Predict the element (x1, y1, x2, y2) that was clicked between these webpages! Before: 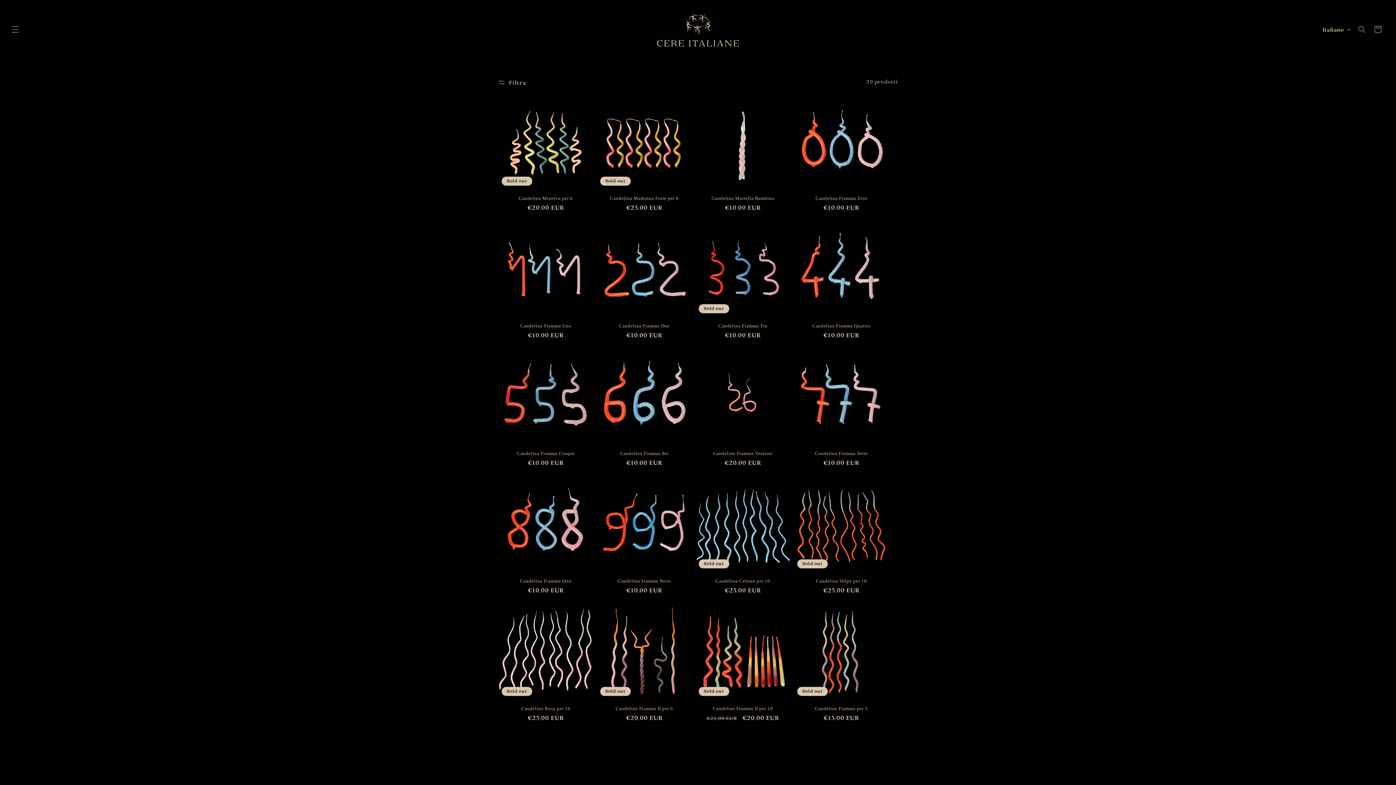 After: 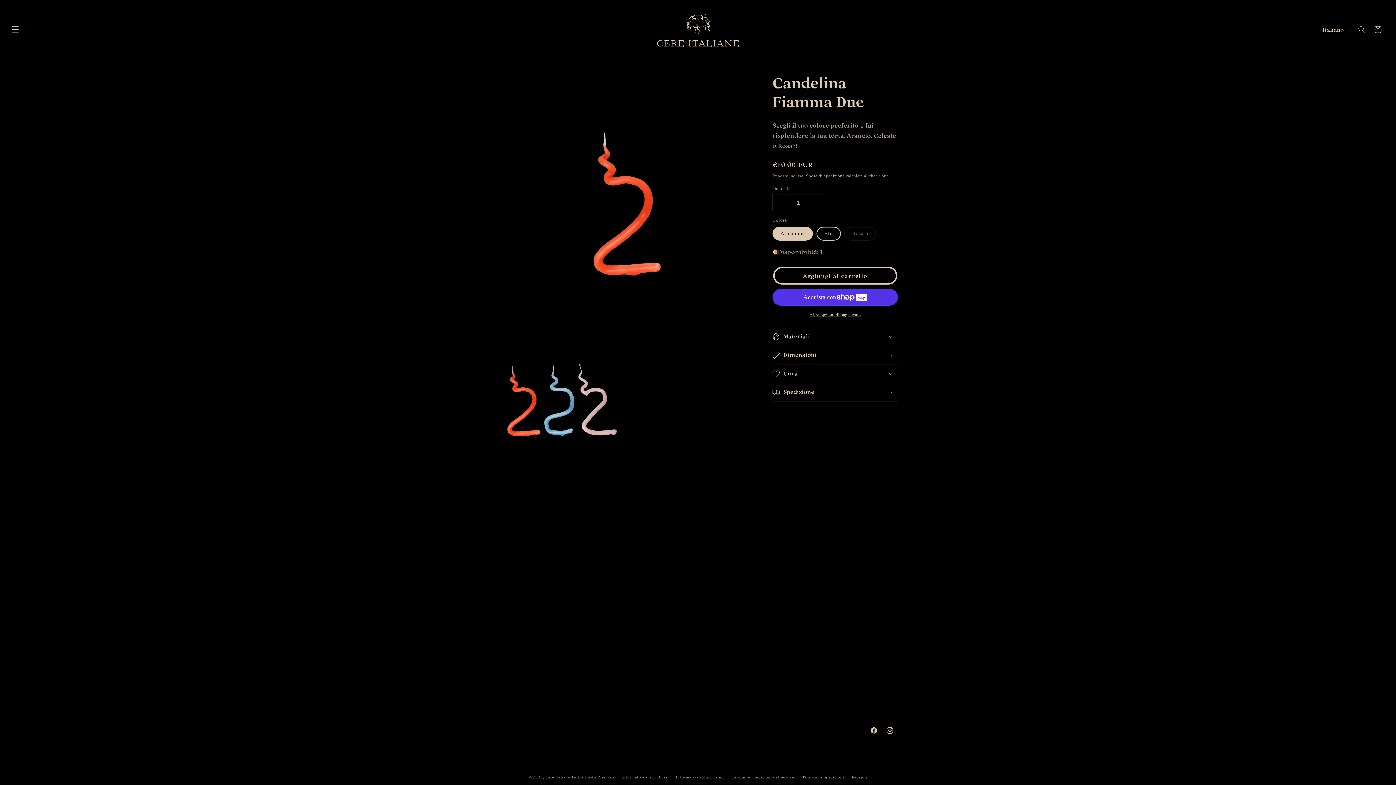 Action: label: Candelina Fiamma Due bbox: (596, 323, 692, 329)